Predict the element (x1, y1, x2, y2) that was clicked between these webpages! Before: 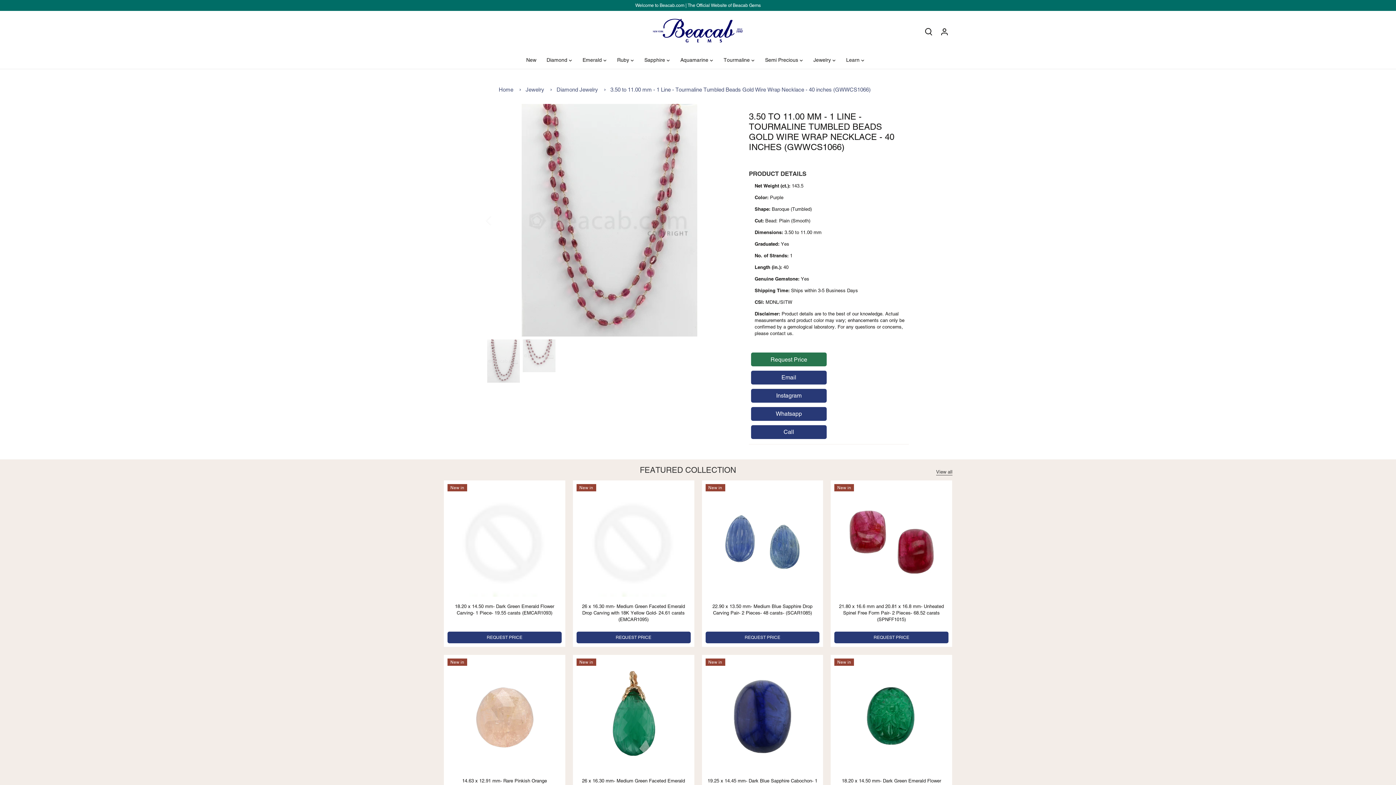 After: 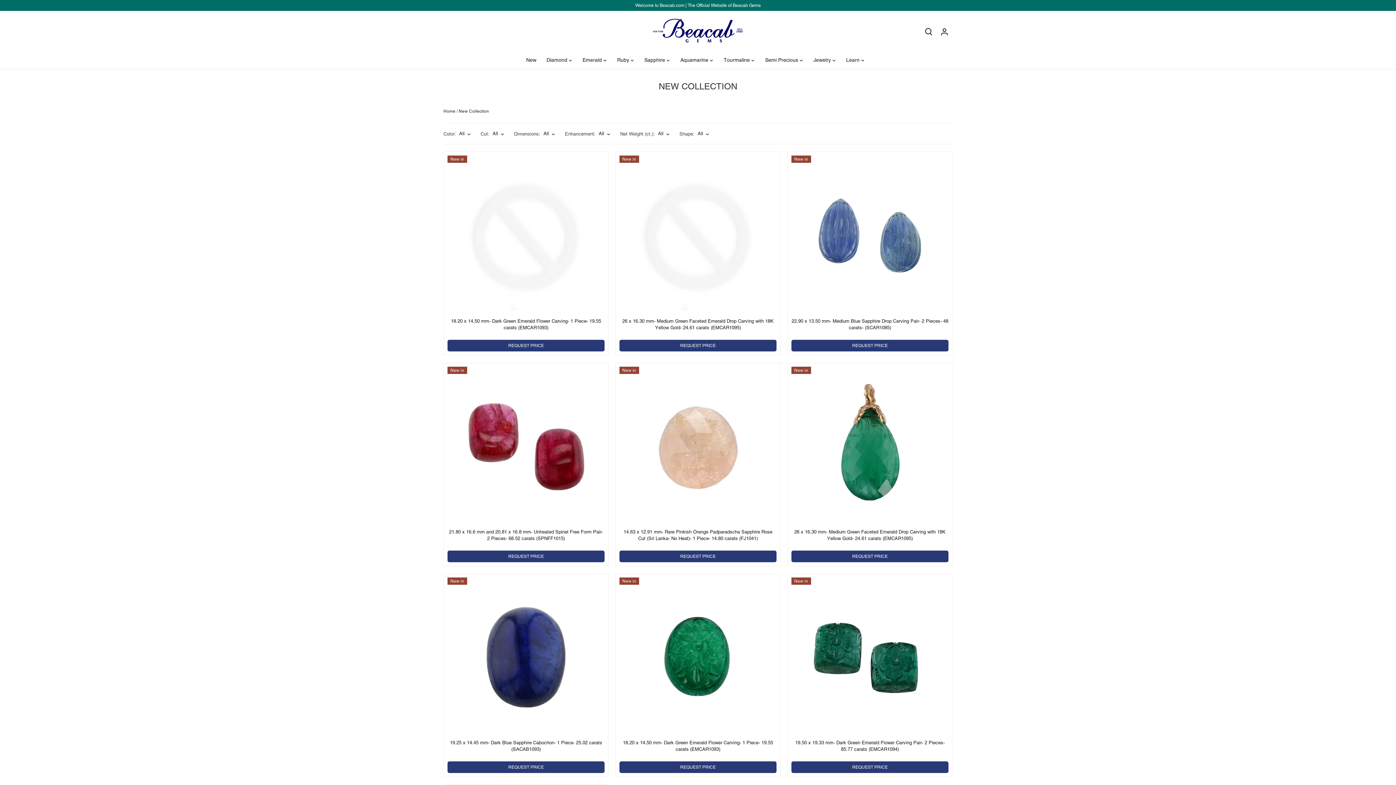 Action: label: FEATURED COLLECTION bbox: (640, 465, 736, 474)